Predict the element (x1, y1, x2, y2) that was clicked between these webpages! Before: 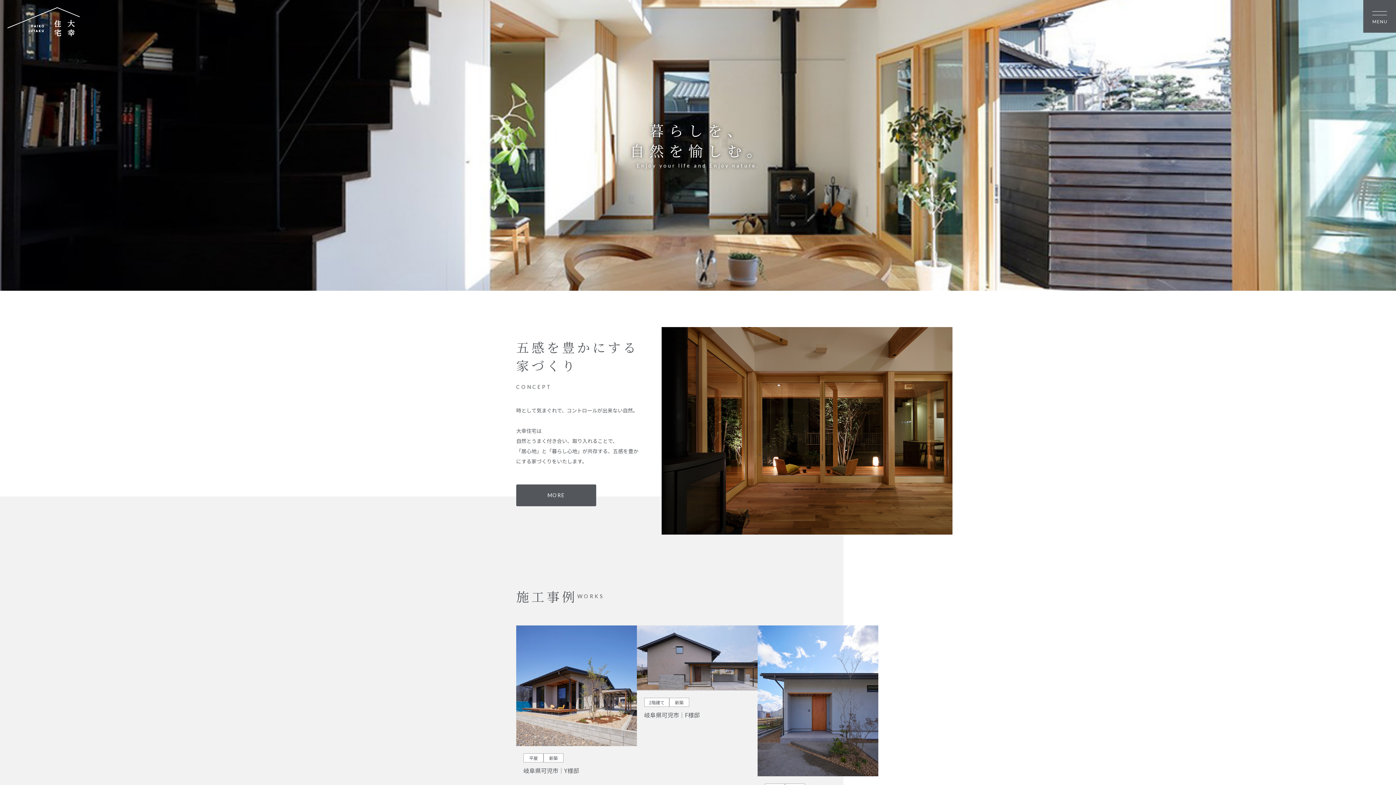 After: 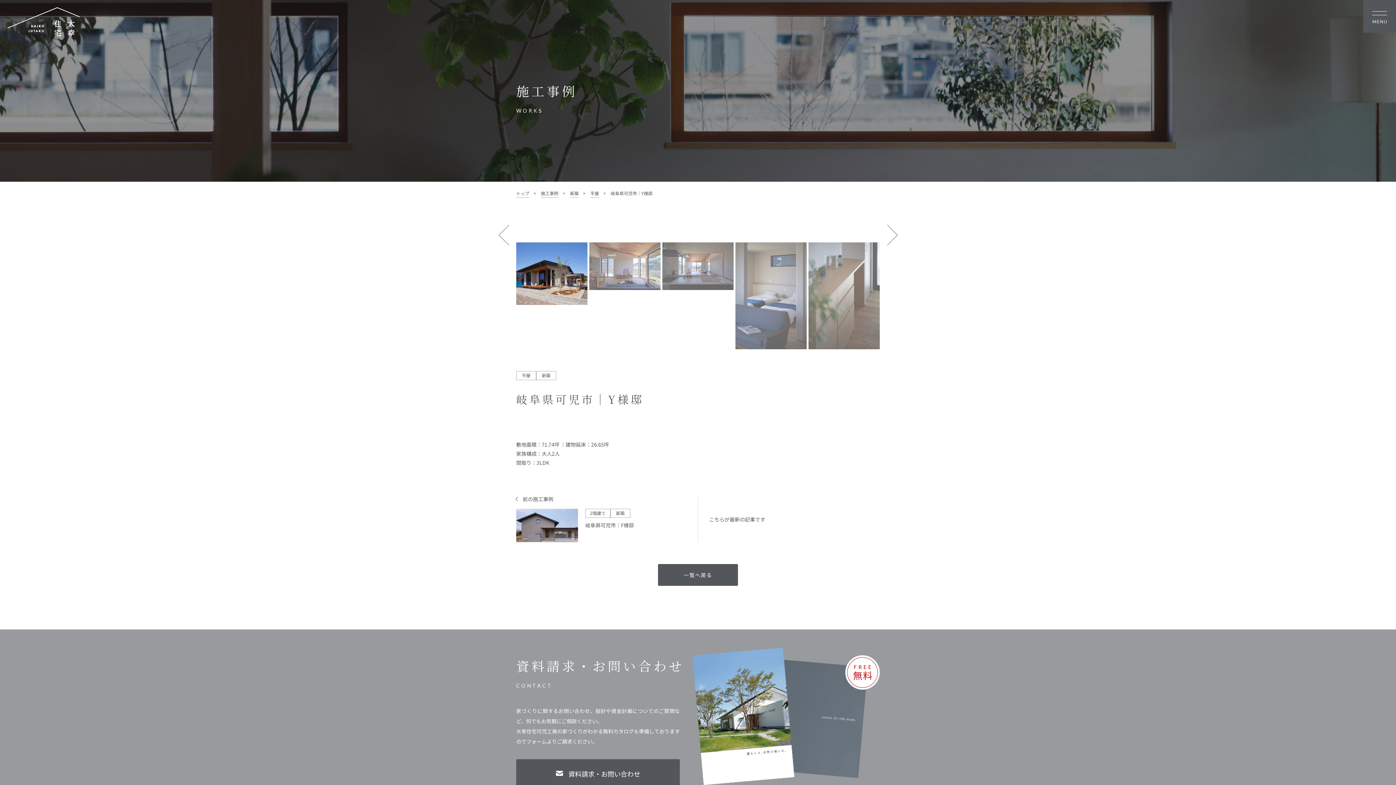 Action: bbox: (516, 625, 637, 746)